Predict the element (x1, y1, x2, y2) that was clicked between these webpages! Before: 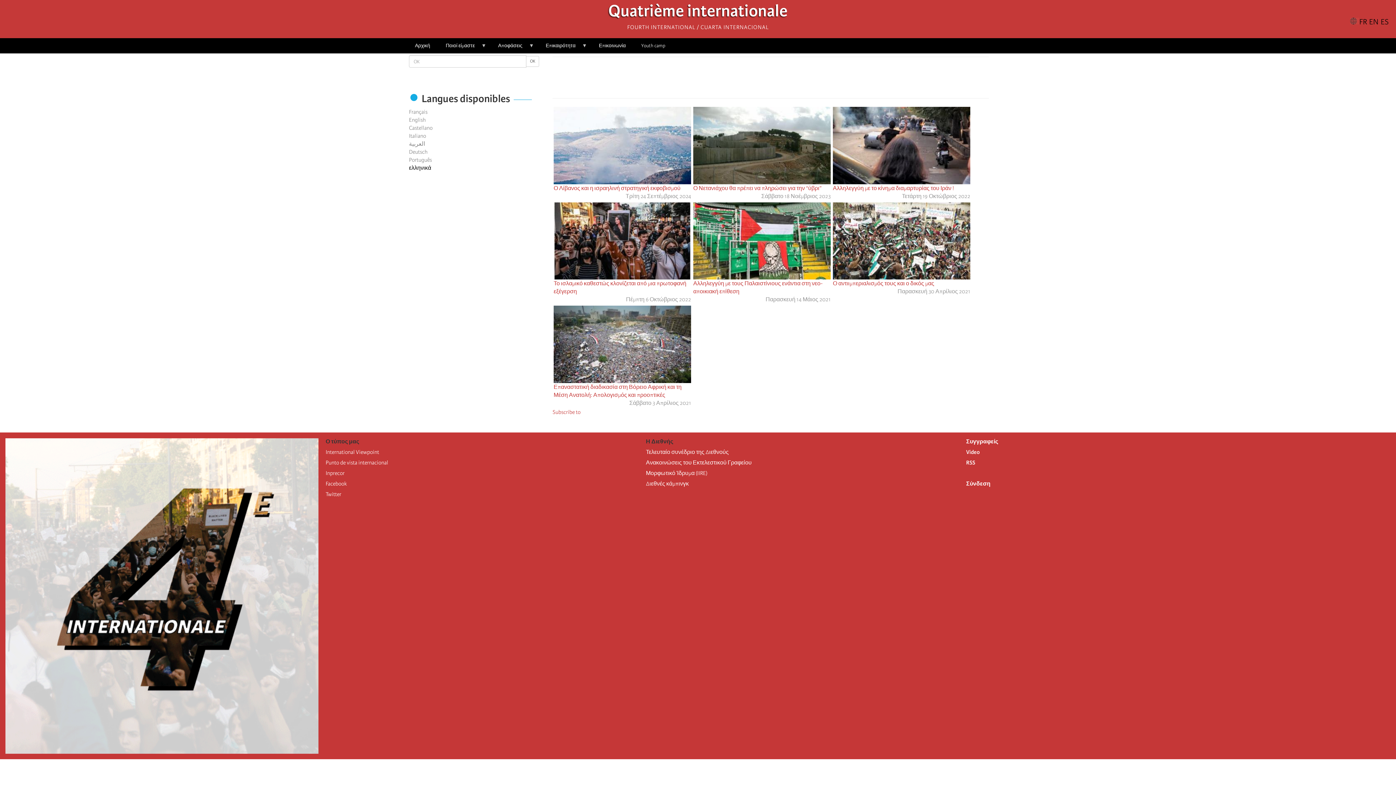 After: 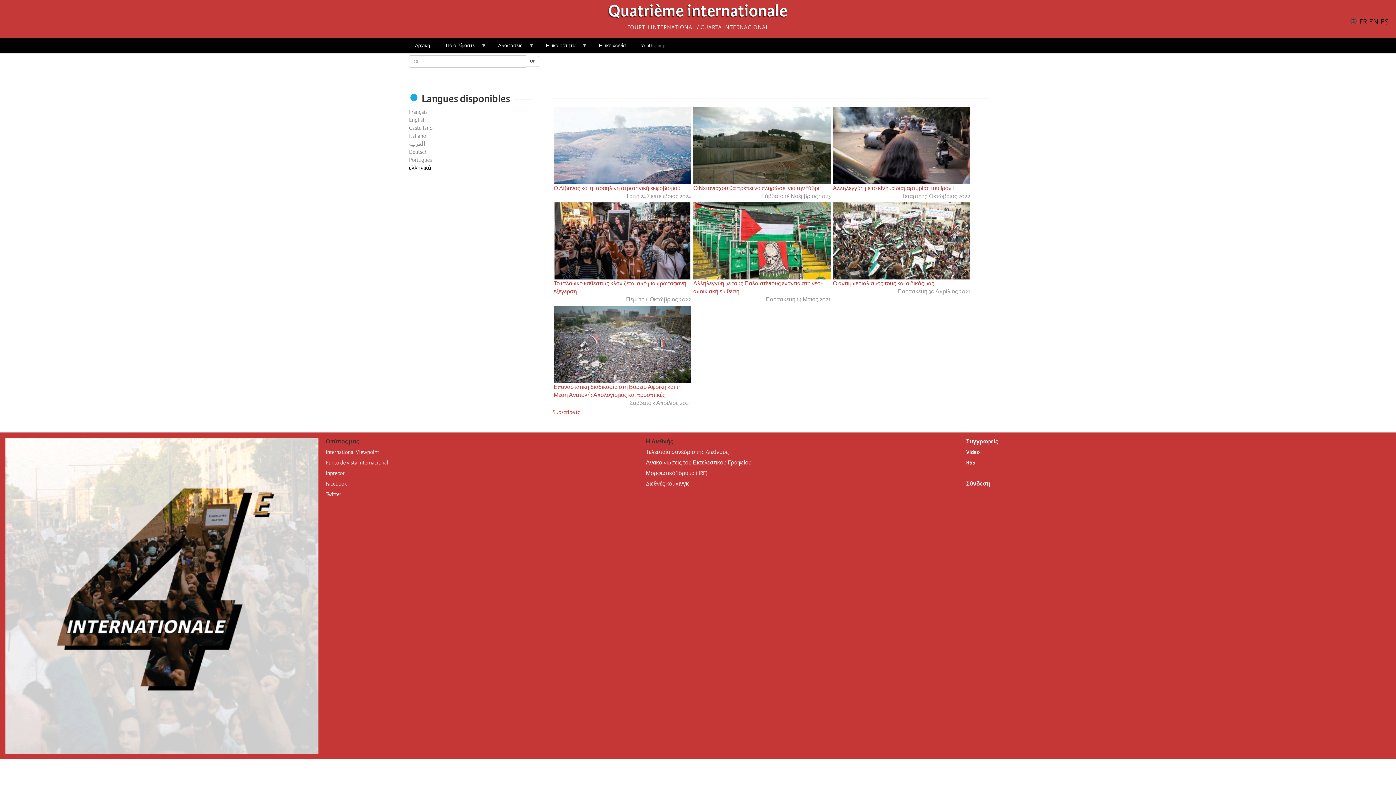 Action: bbox: (787, 76, 794, 83) label: Copy link